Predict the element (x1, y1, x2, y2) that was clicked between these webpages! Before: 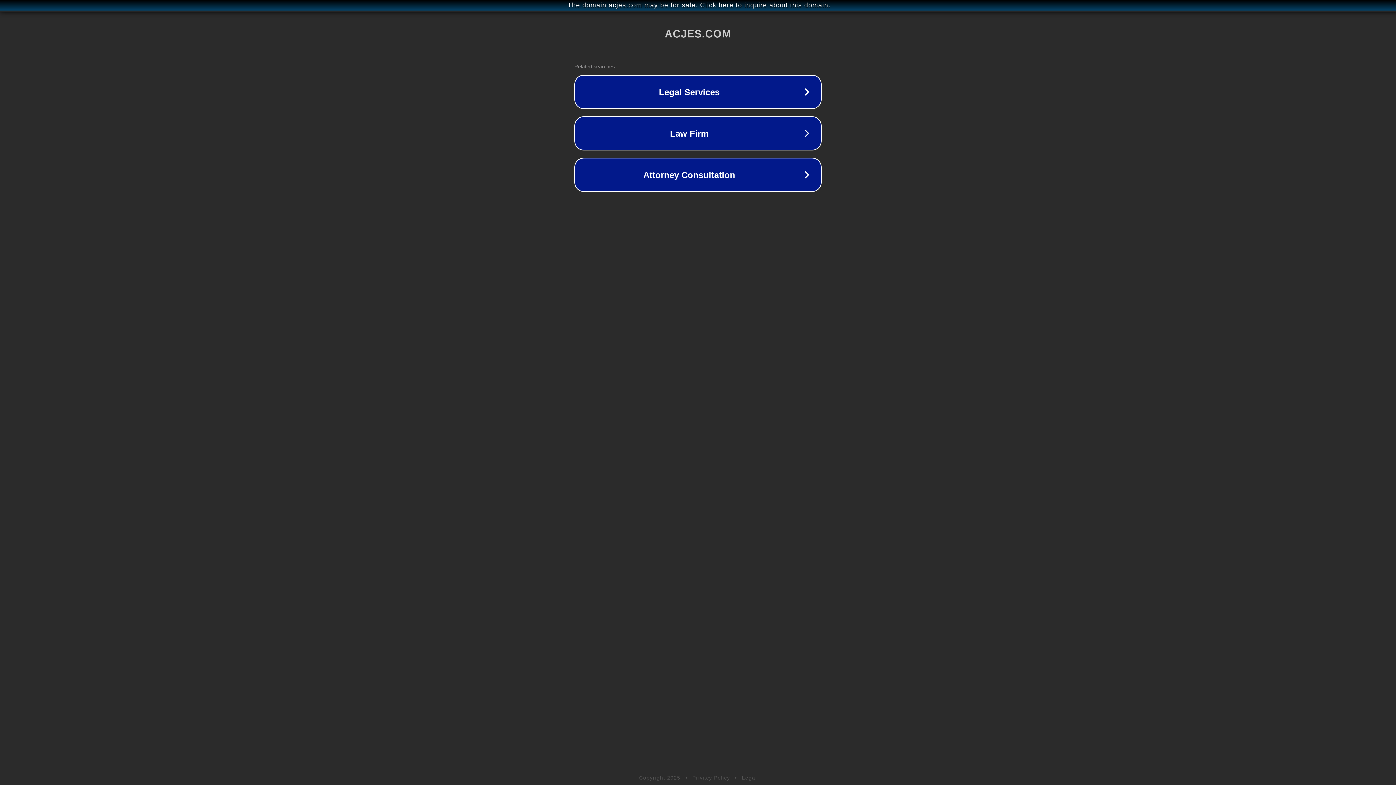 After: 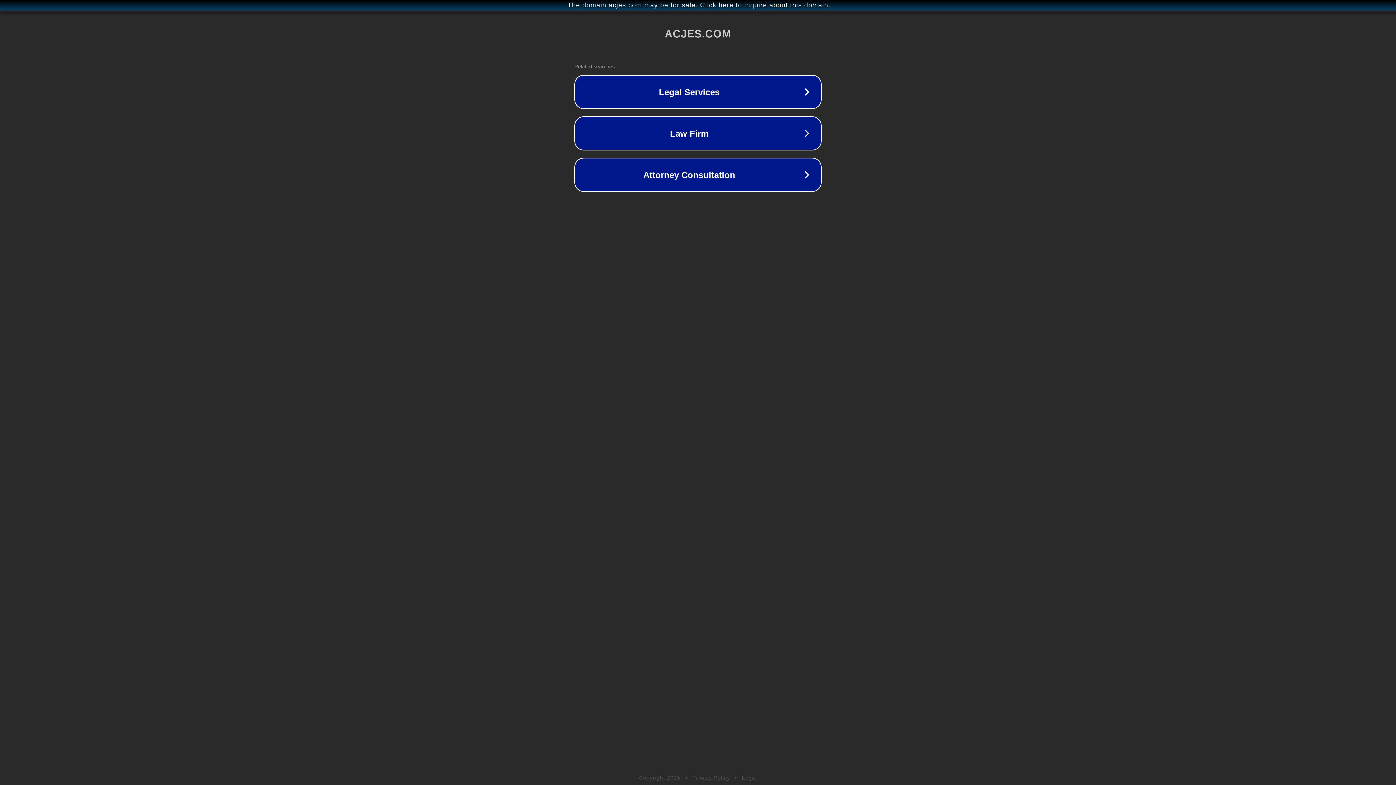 Action: bbox: (742, 775, 757, 781) label: Legal